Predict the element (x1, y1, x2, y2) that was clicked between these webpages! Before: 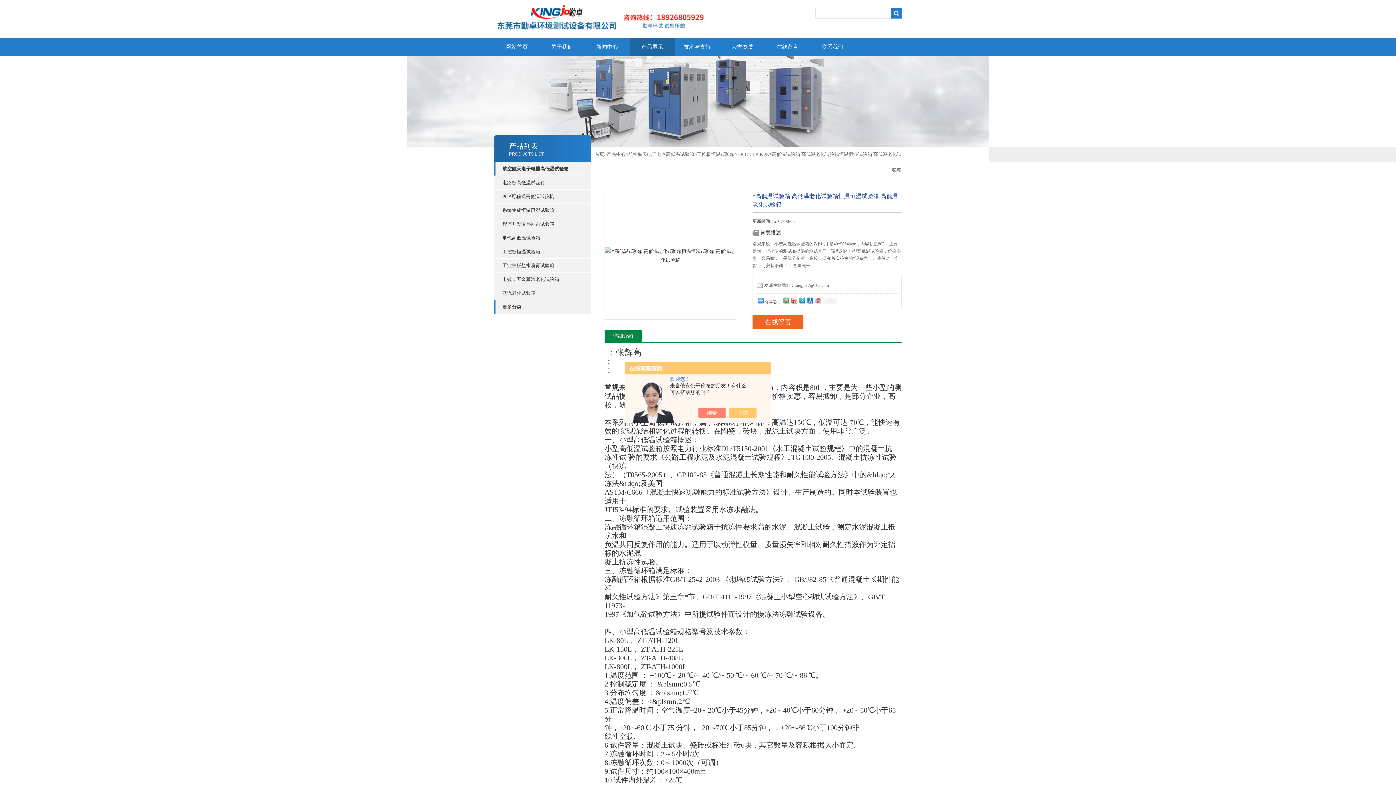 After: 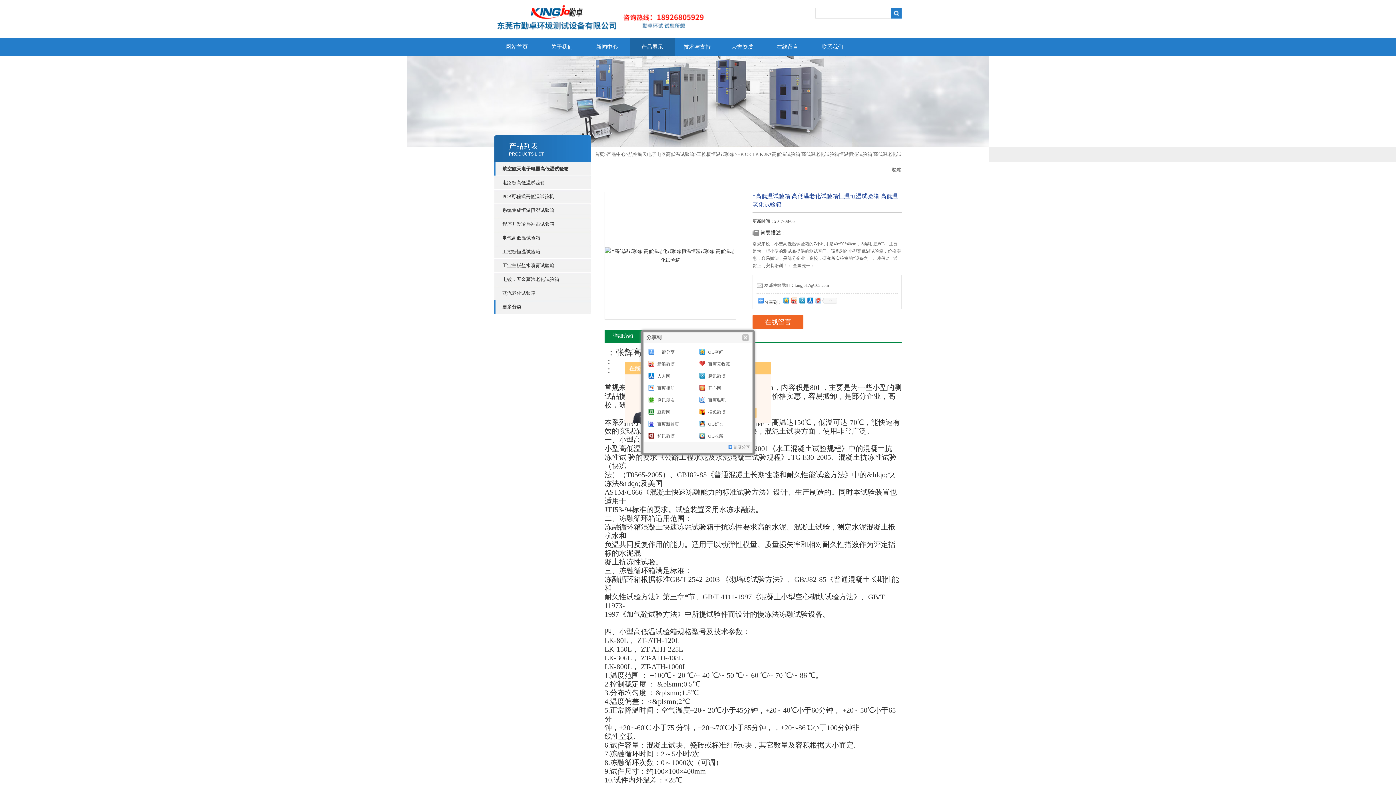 Action: label: 0 bbox: (822, 297, 837, 303)